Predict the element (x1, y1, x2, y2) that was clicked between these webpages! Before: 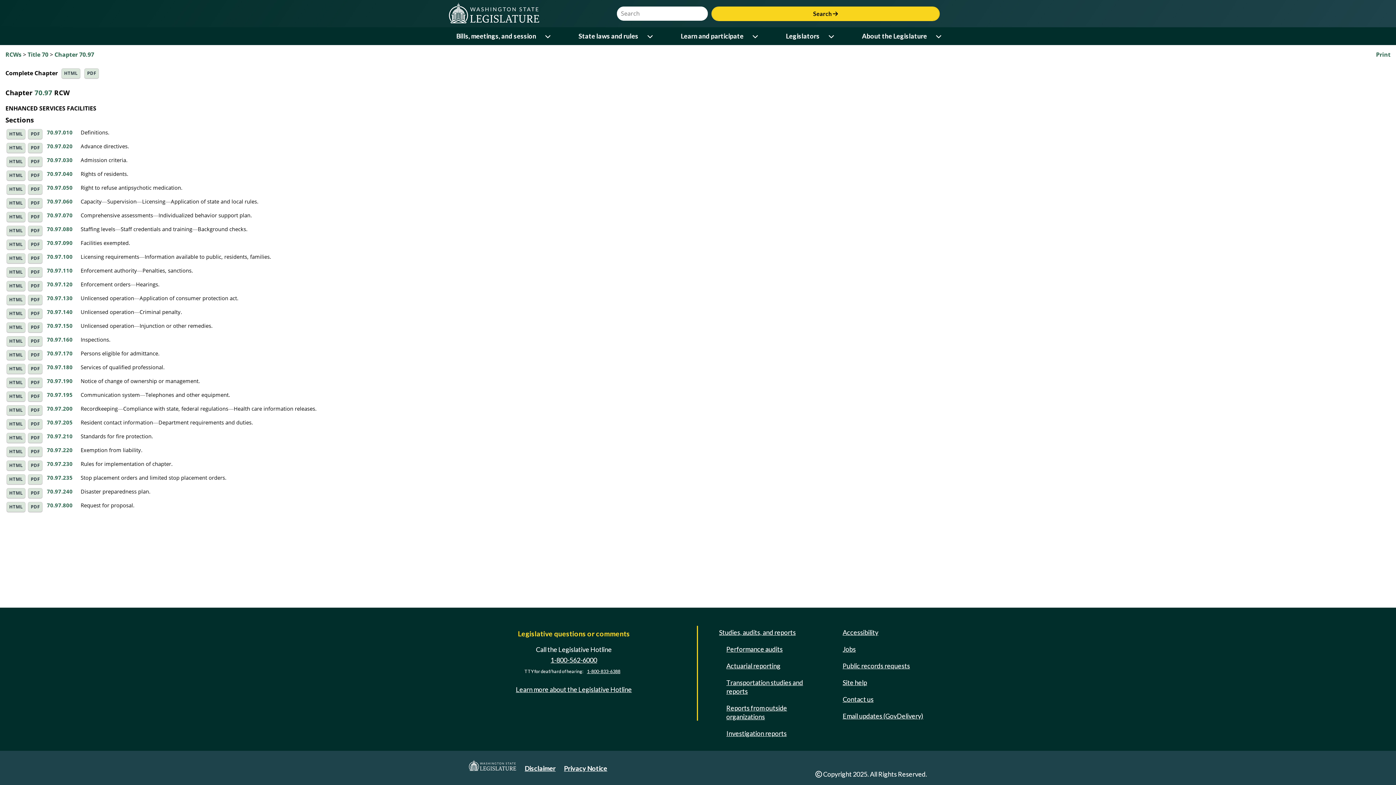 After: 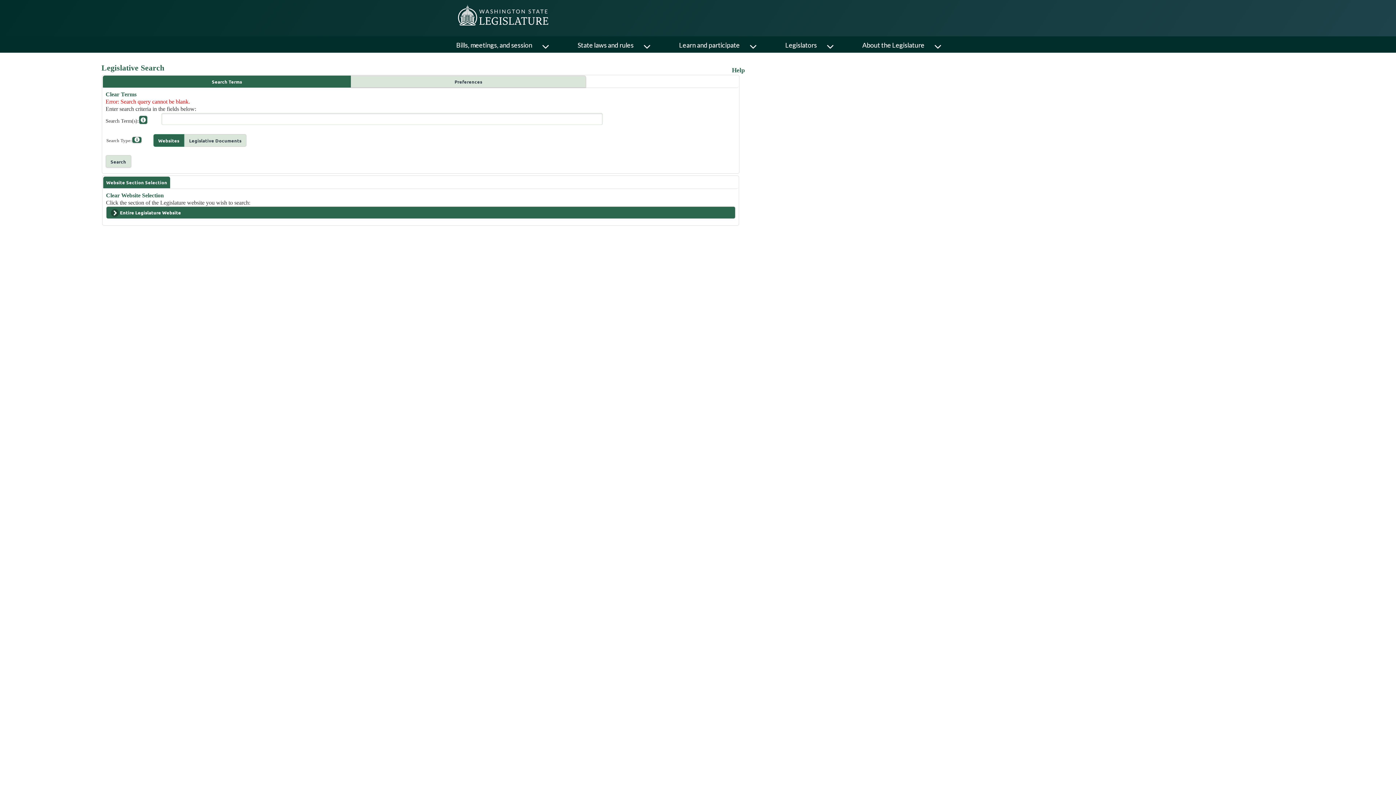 Action: bbox: (711, 6, 939, 21) label: Search 